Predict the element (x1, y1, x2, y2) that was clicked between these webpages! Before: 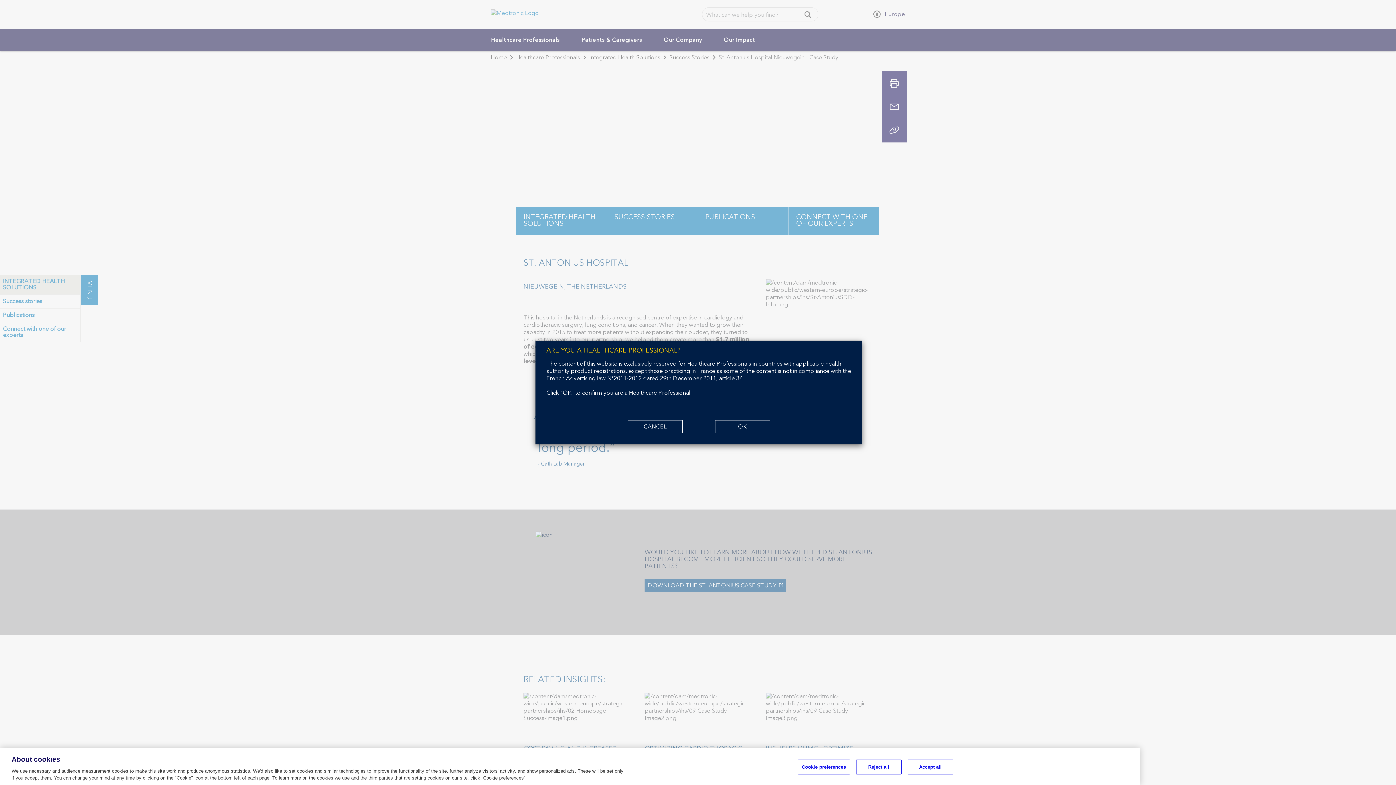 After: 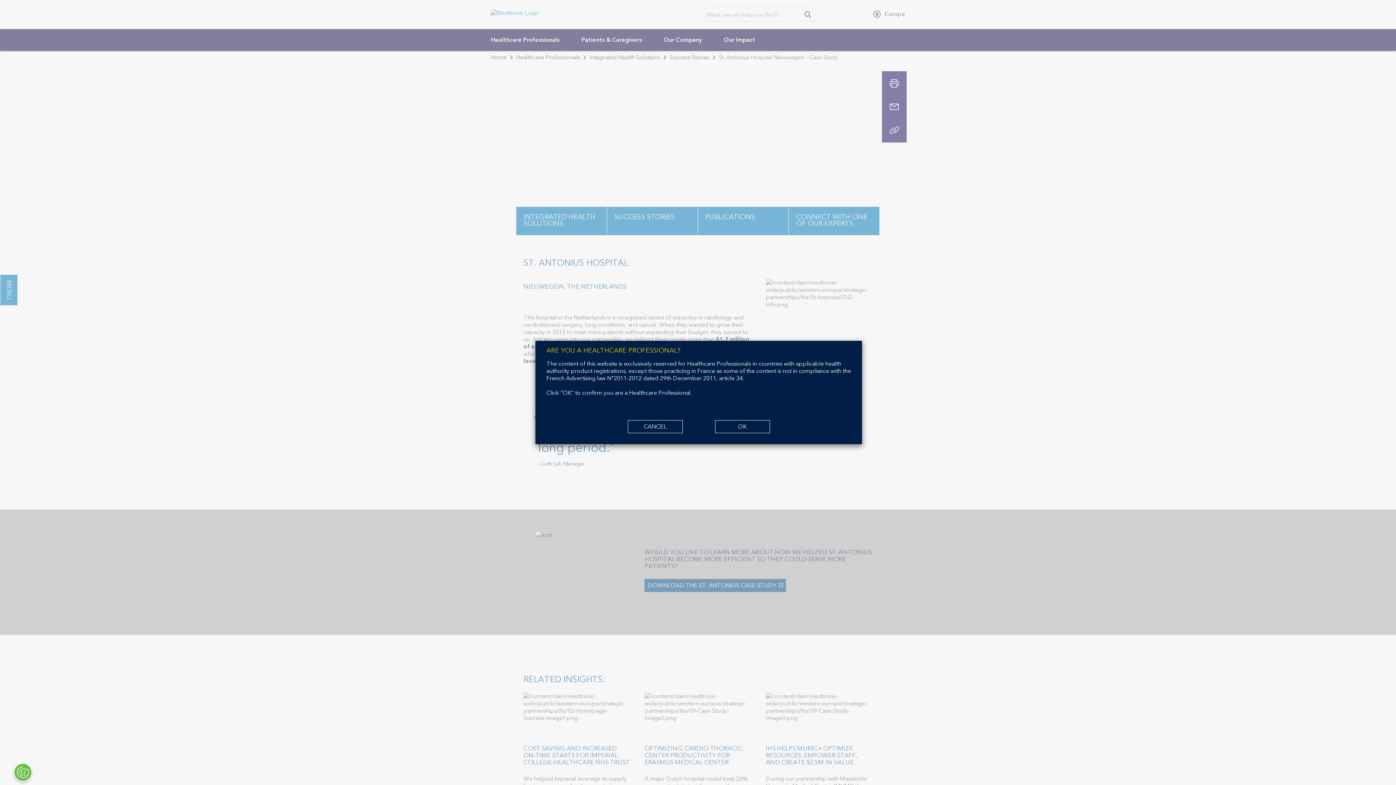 Action: bbox: (856, 760, 901, 774) label: Reject all